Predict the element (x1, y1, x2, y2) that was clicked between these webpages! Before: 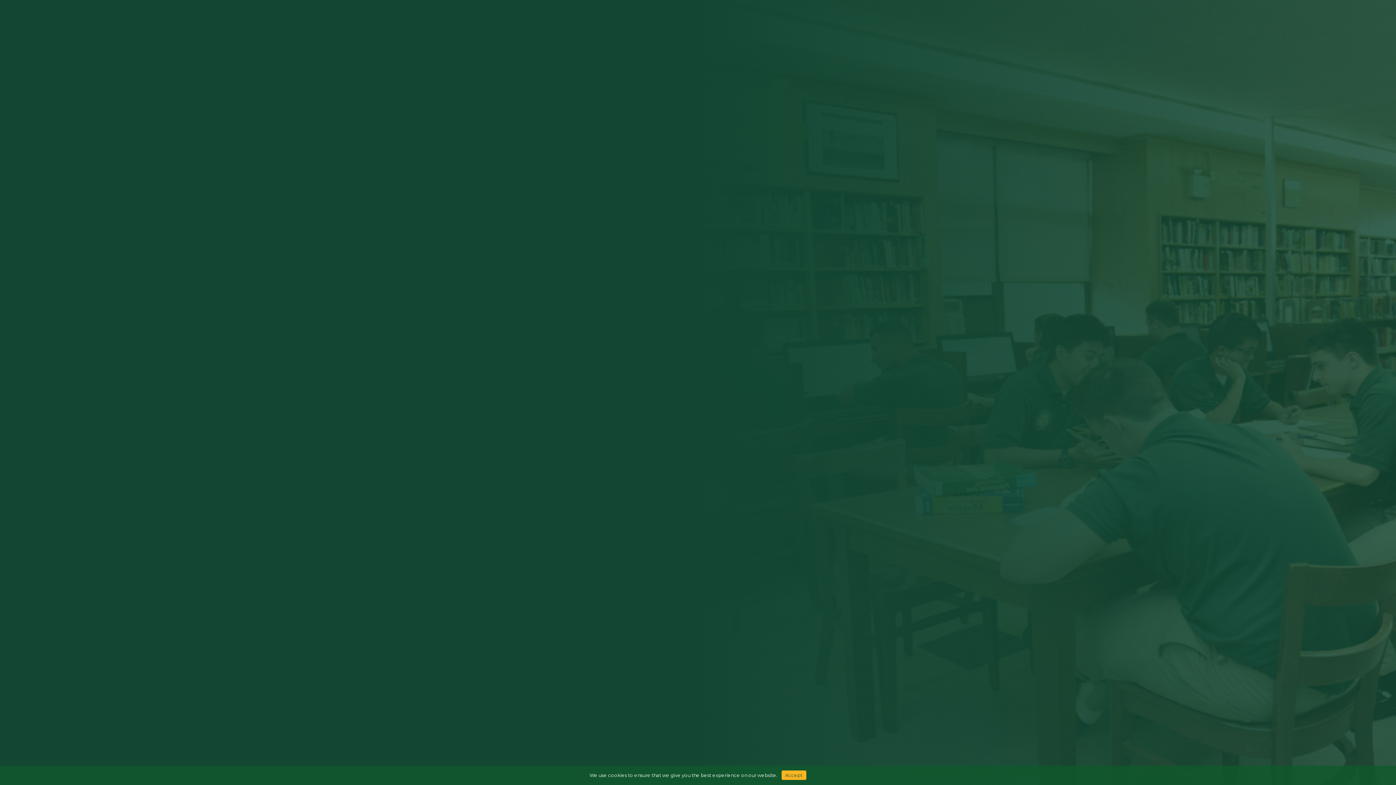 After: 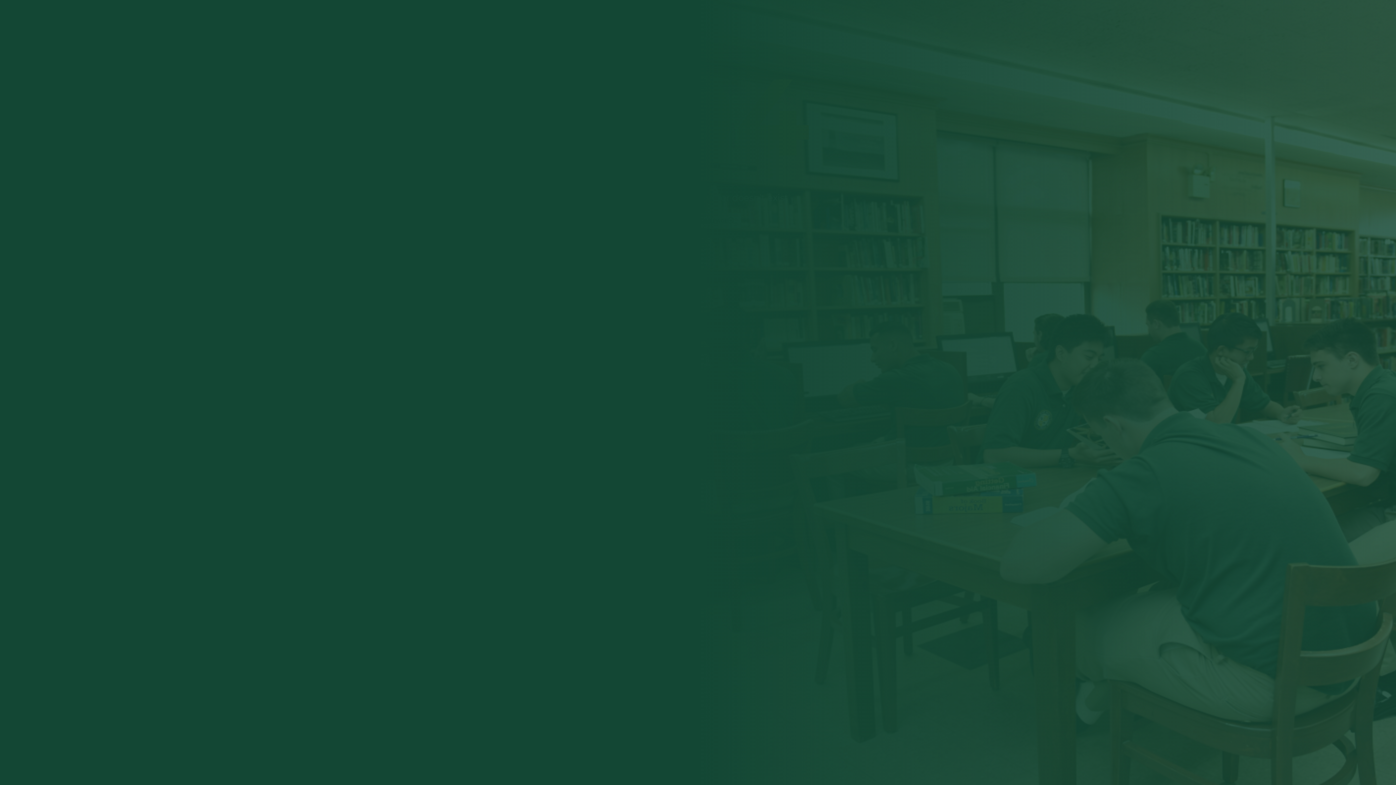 Action: bbox: (781, 770, 806, 780) label: Accept